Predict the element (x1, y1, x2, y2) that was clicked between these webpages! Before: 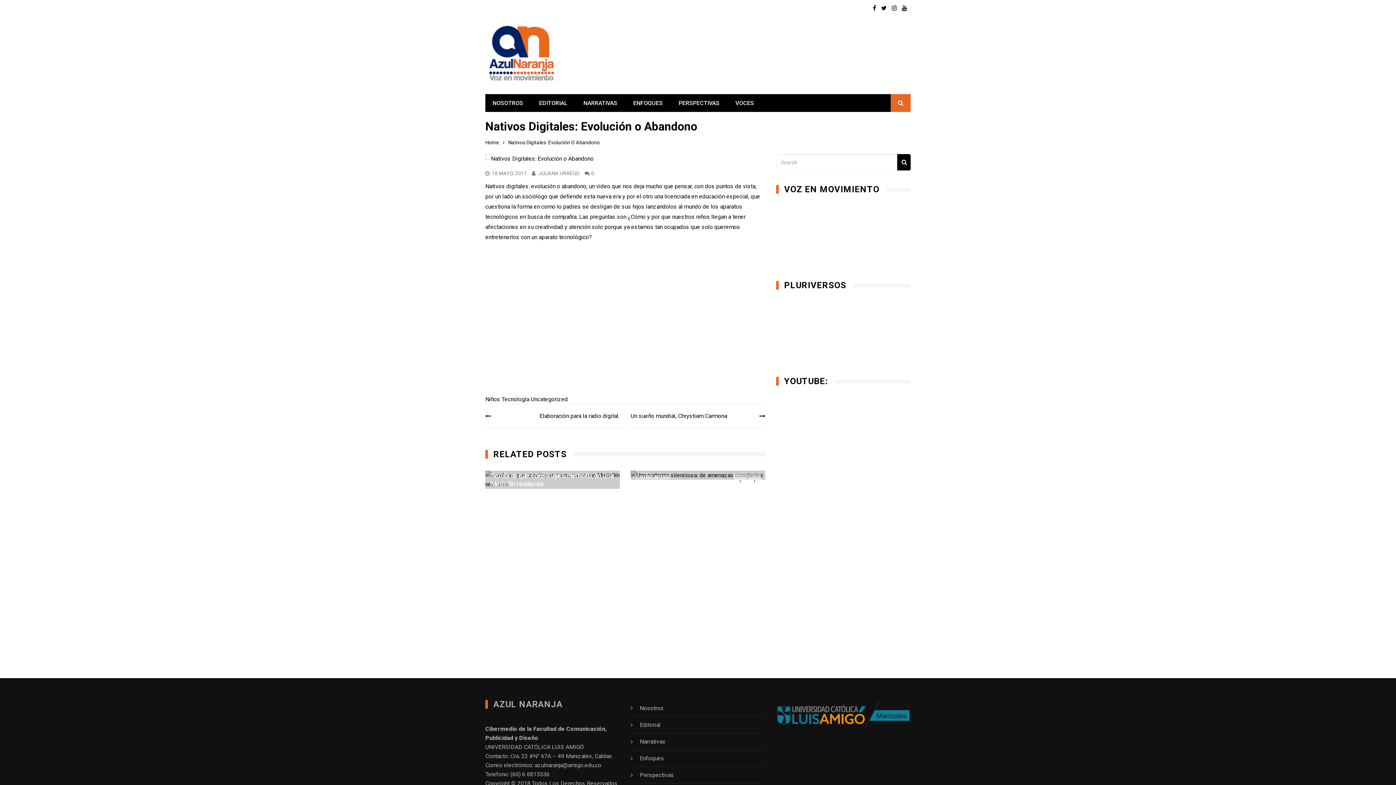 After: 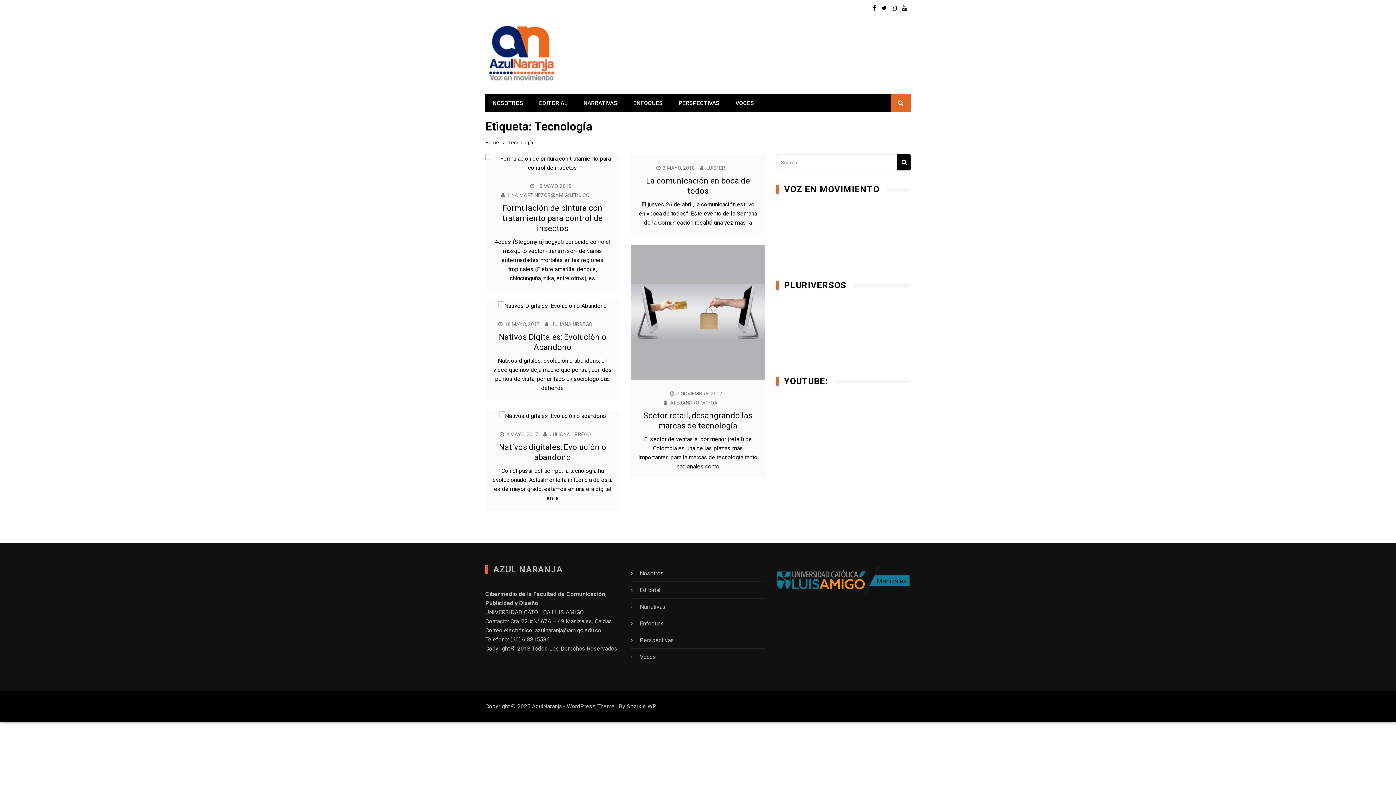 Action: bbox: (501, 396, 529, 402) label: Tecnología